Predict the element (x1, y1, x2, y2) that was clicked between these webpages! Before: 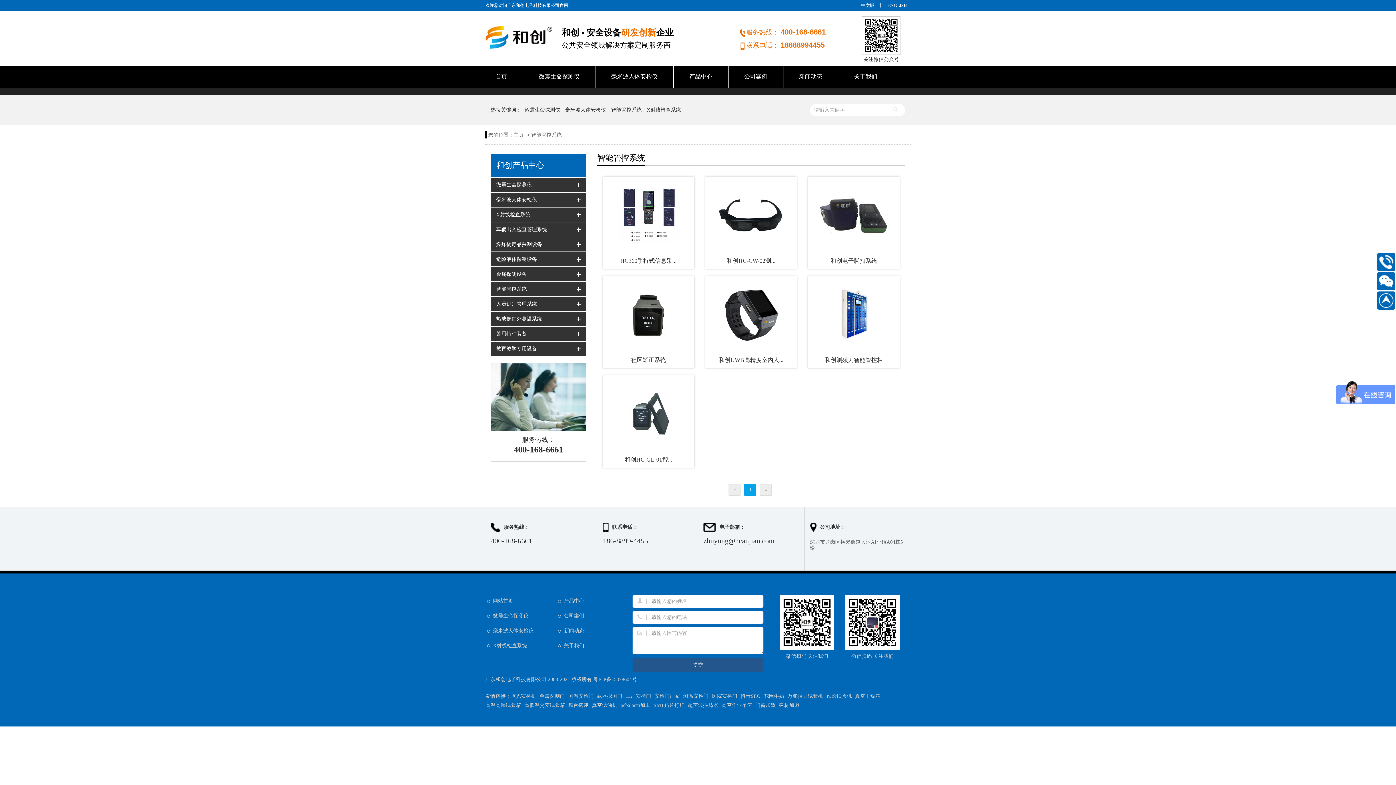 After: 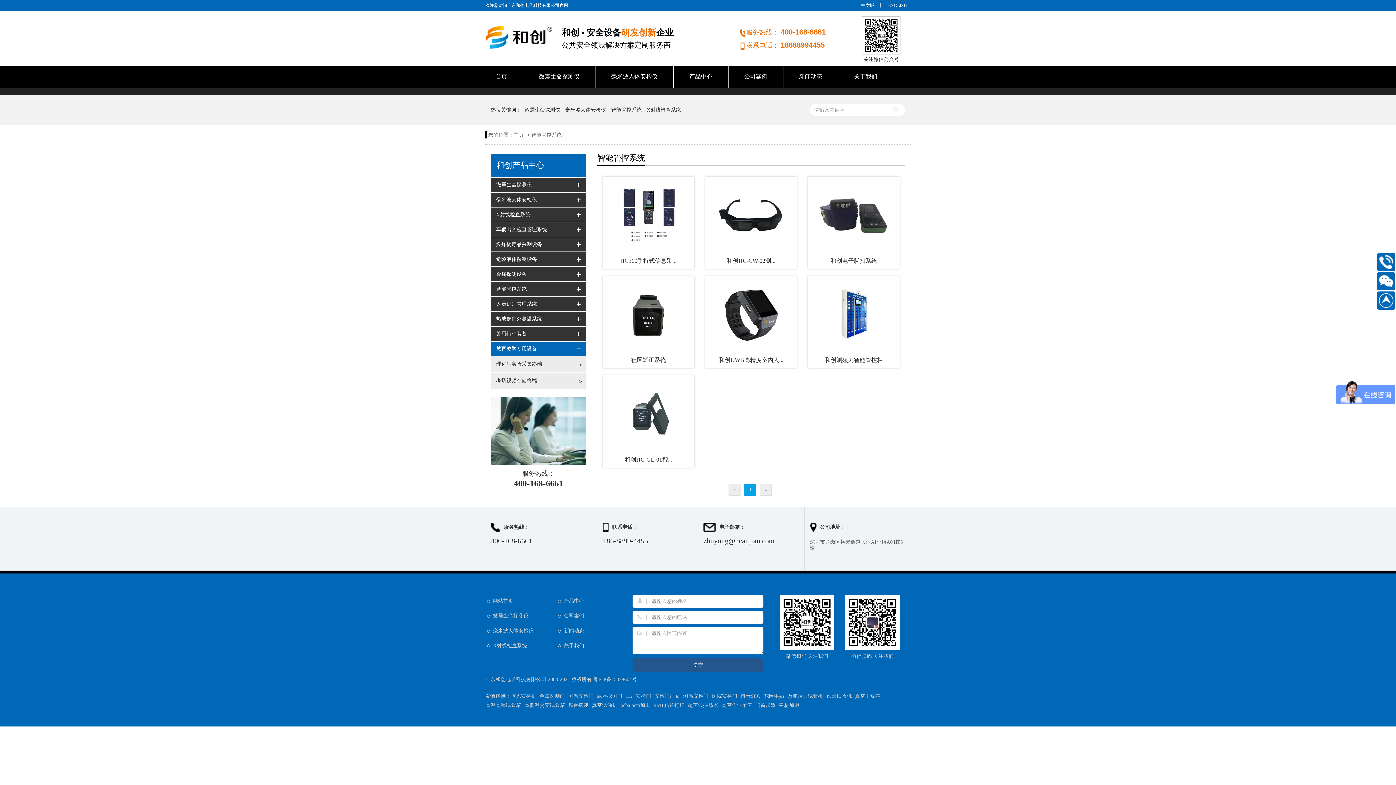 Action: label: 教育教学专用设备 bbox: (490, 341, 586, 355)